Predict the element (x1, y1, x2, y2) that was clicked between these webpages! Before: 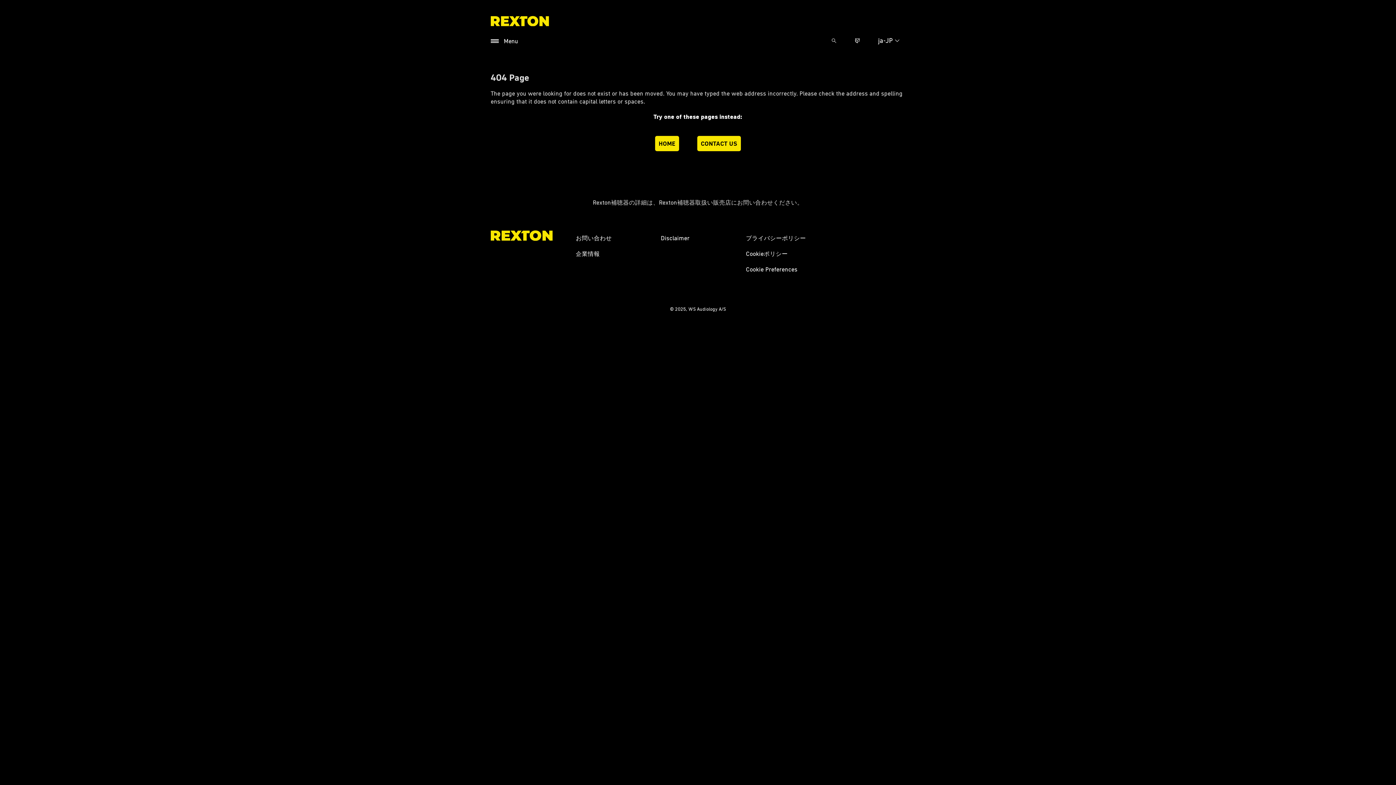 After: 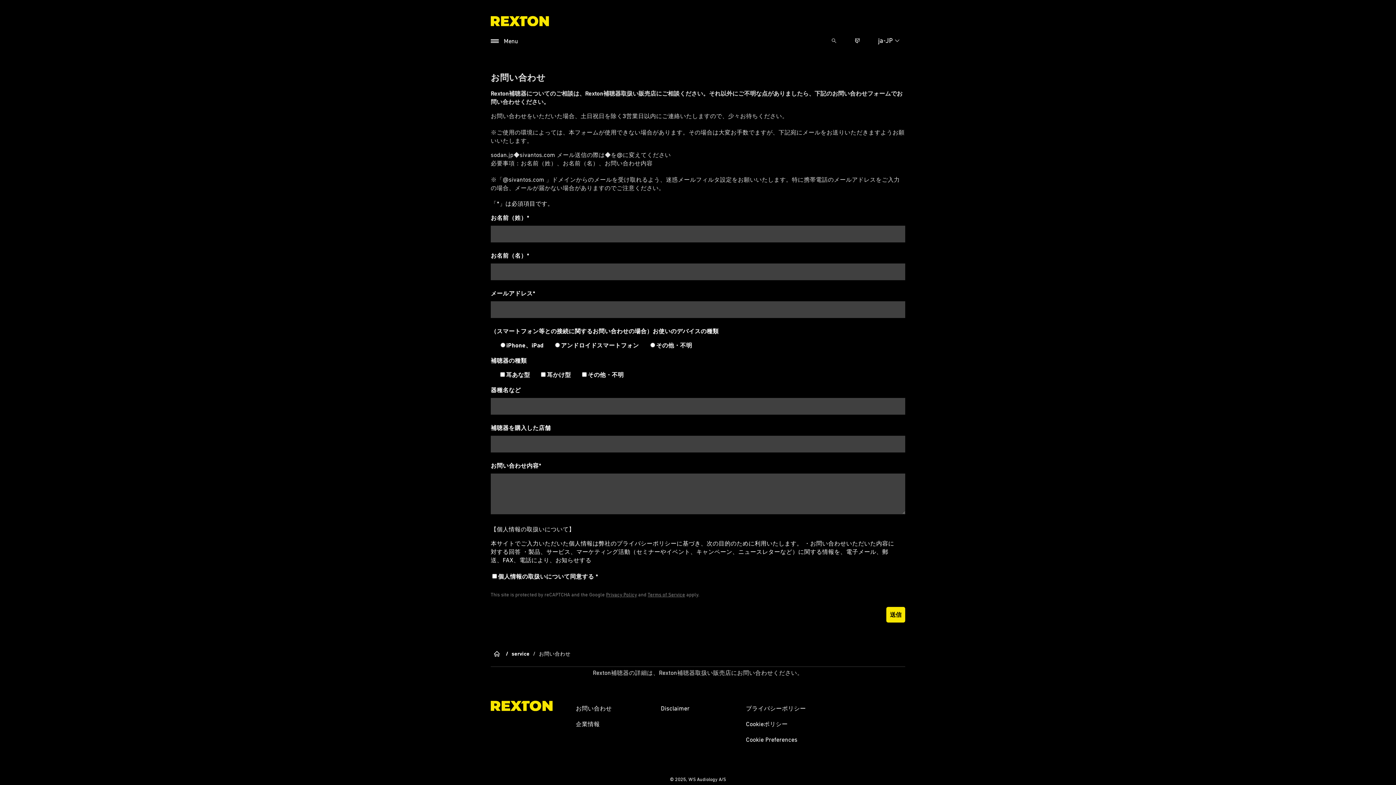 Action: bbox: (850, 33, 864, 48)